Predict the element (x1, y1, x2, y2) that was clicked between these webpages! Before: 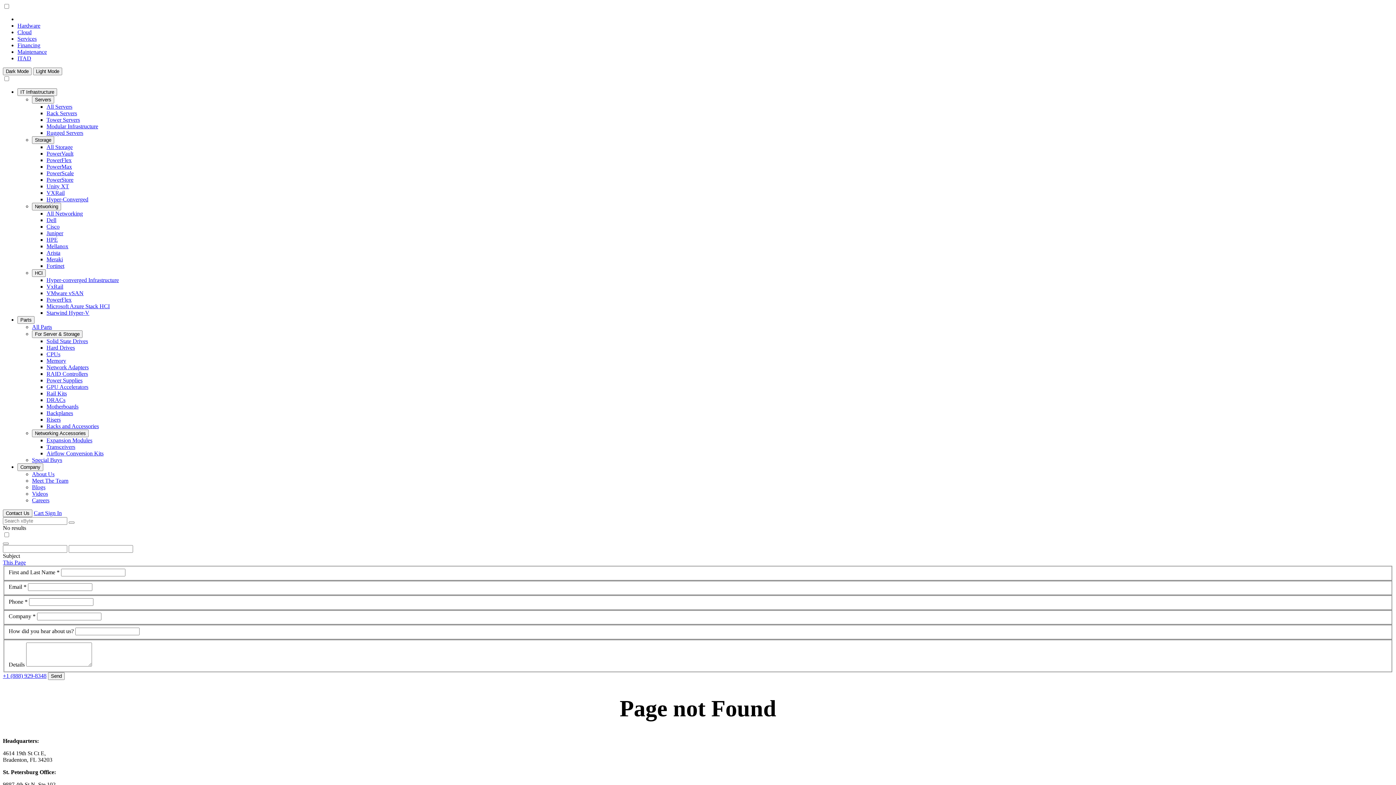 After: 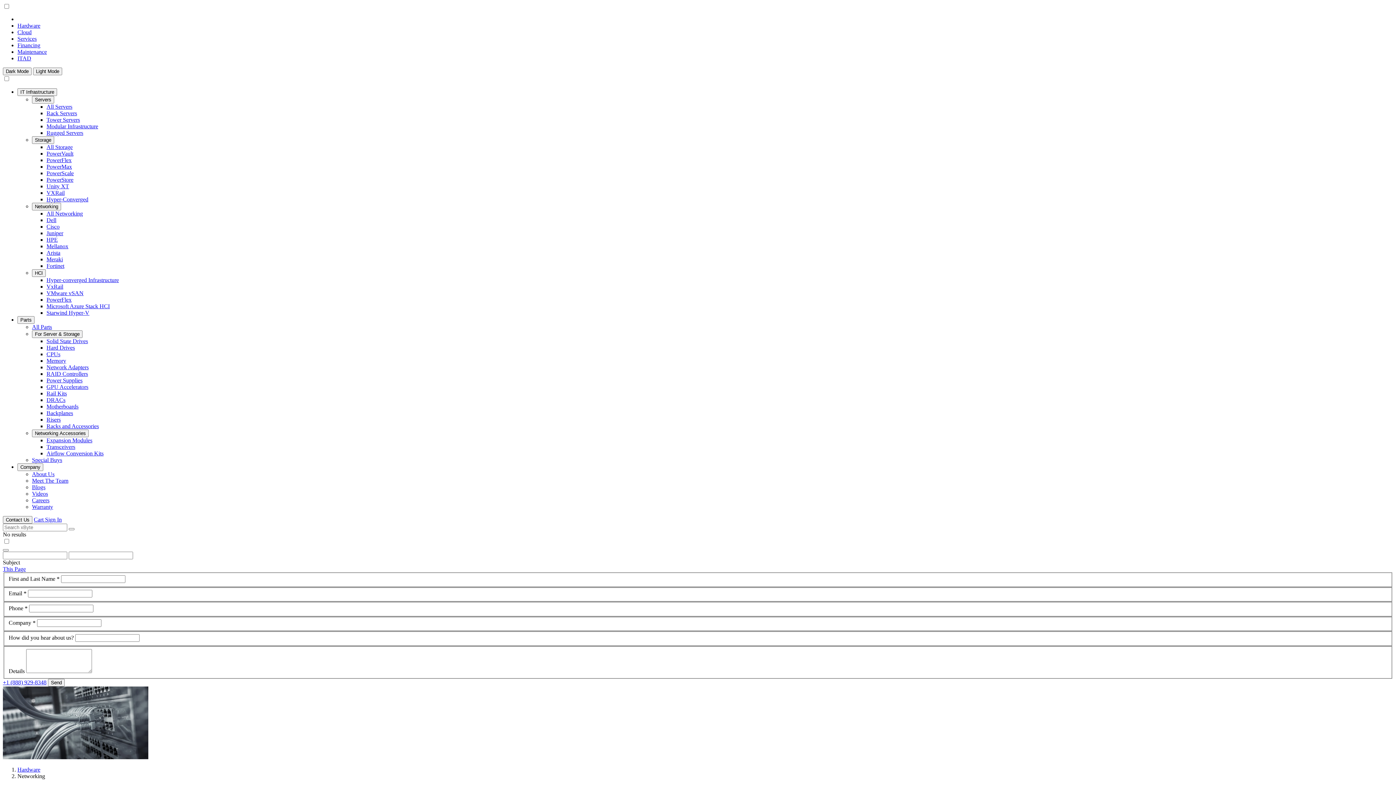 Action: bbox: (46, 210, 82, 216) label: All Networking